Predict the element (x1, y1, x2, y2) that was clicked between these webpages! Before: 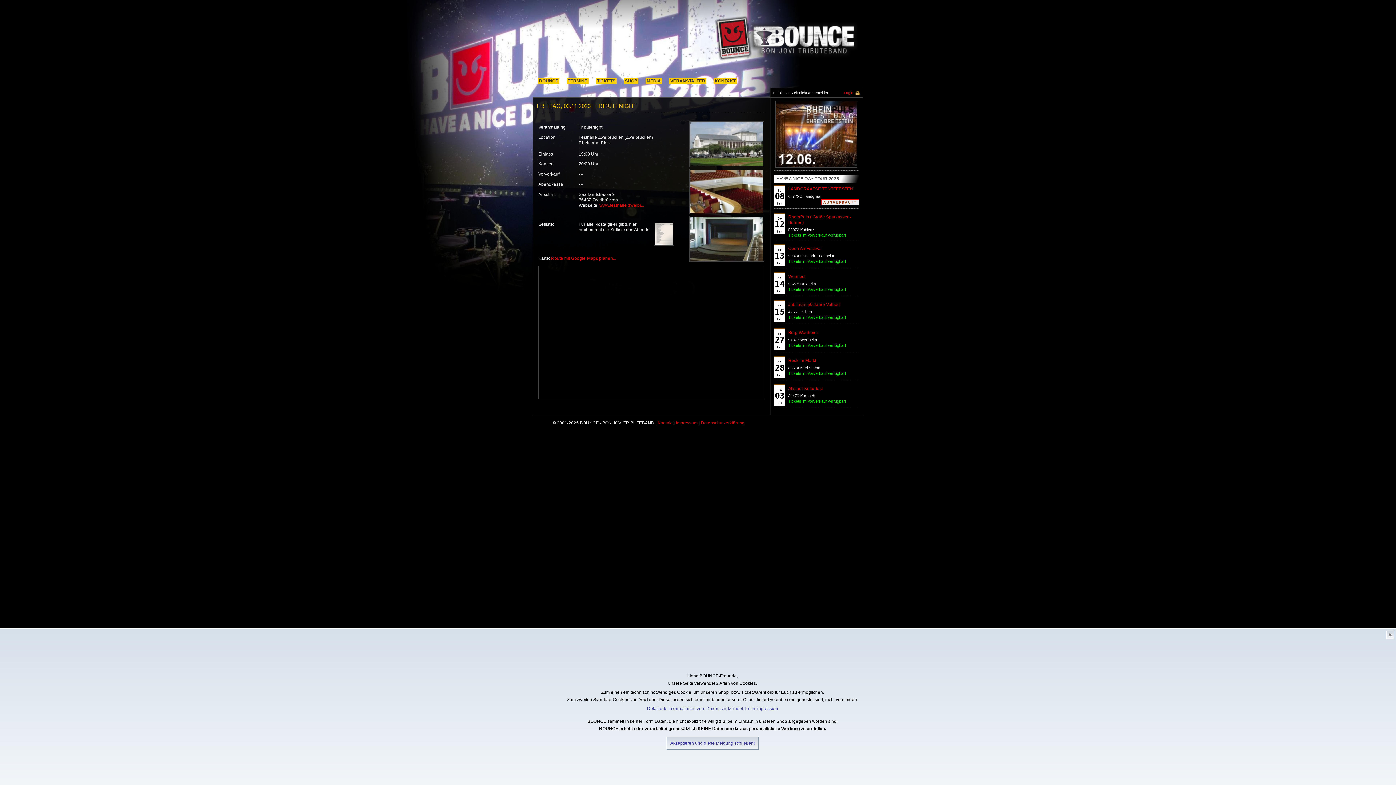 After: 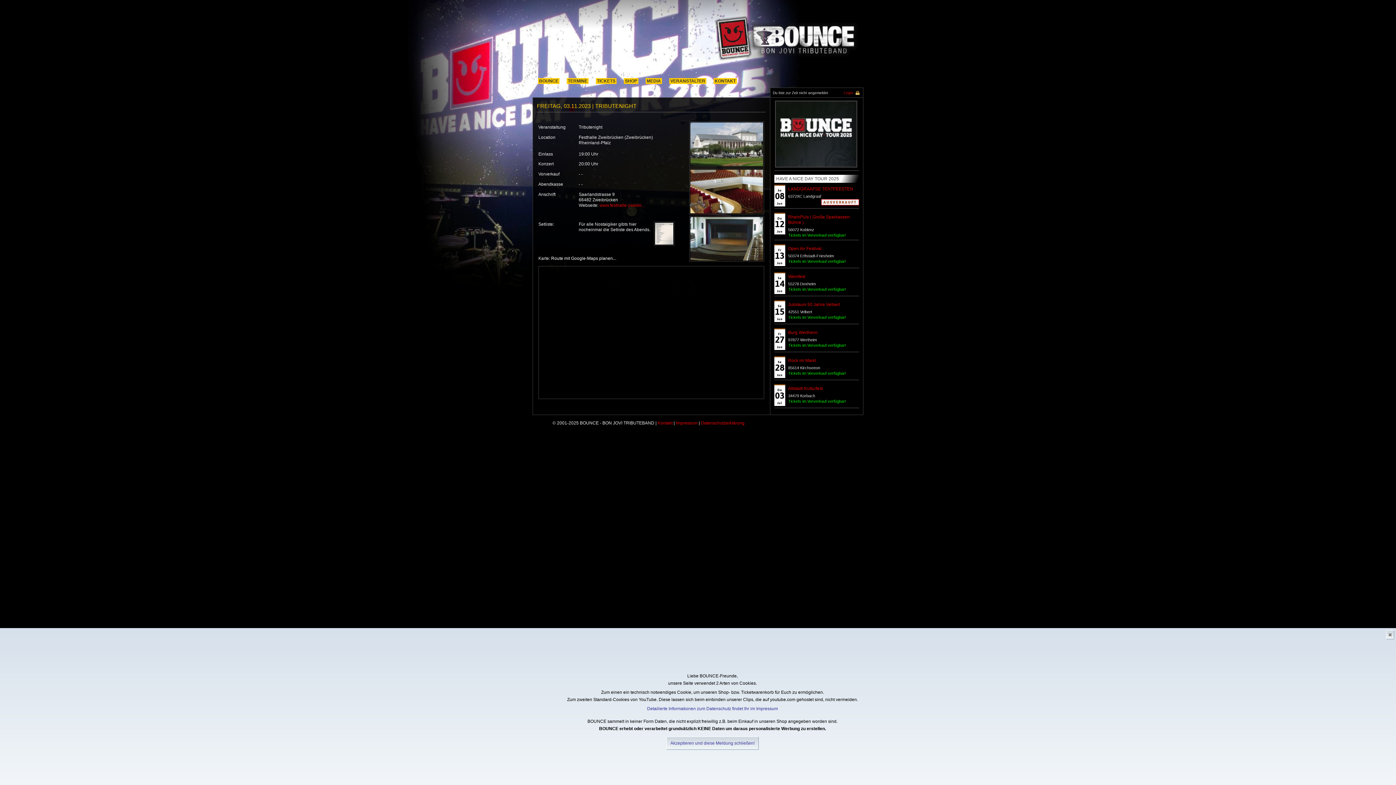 Action: label: Route mit Google-Maps planen... bbox: (551, 256, 616, 261)